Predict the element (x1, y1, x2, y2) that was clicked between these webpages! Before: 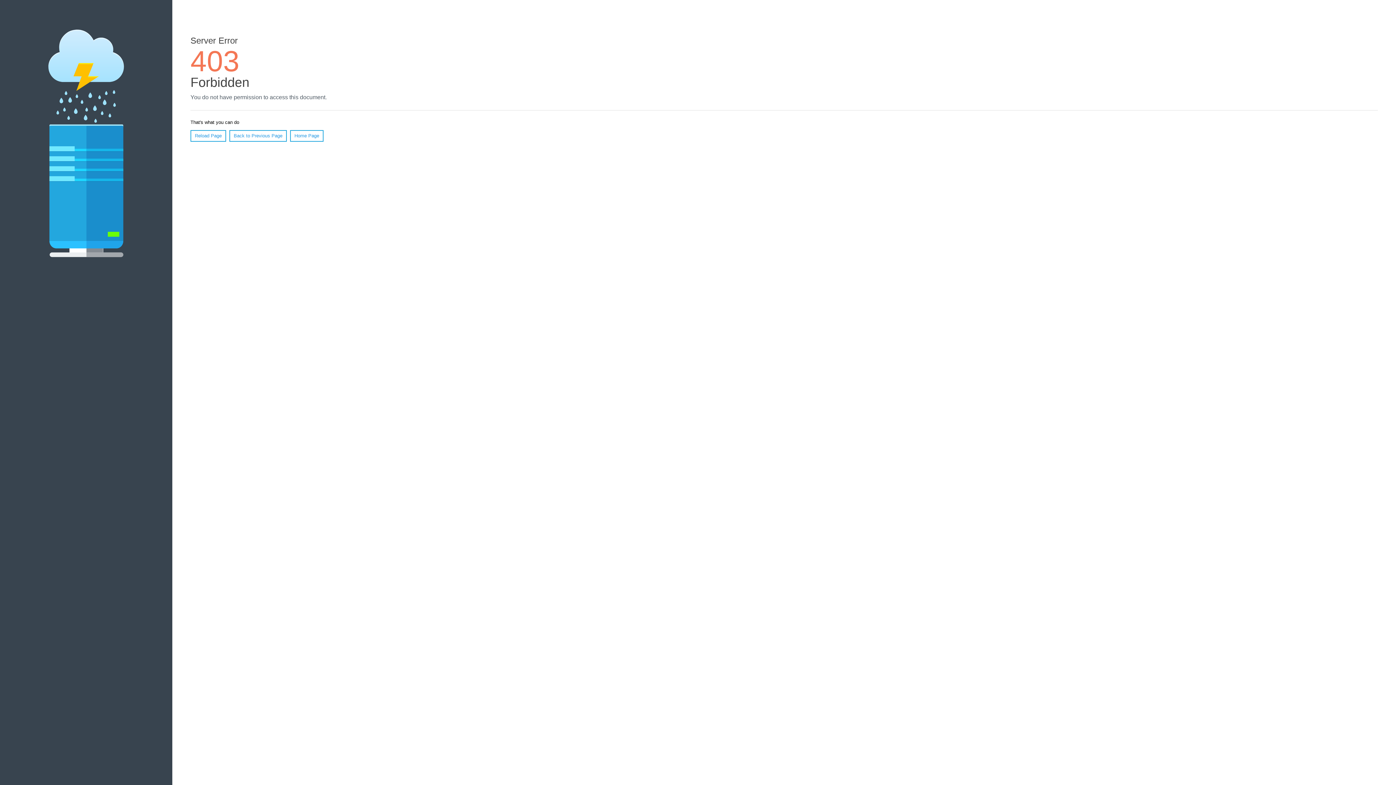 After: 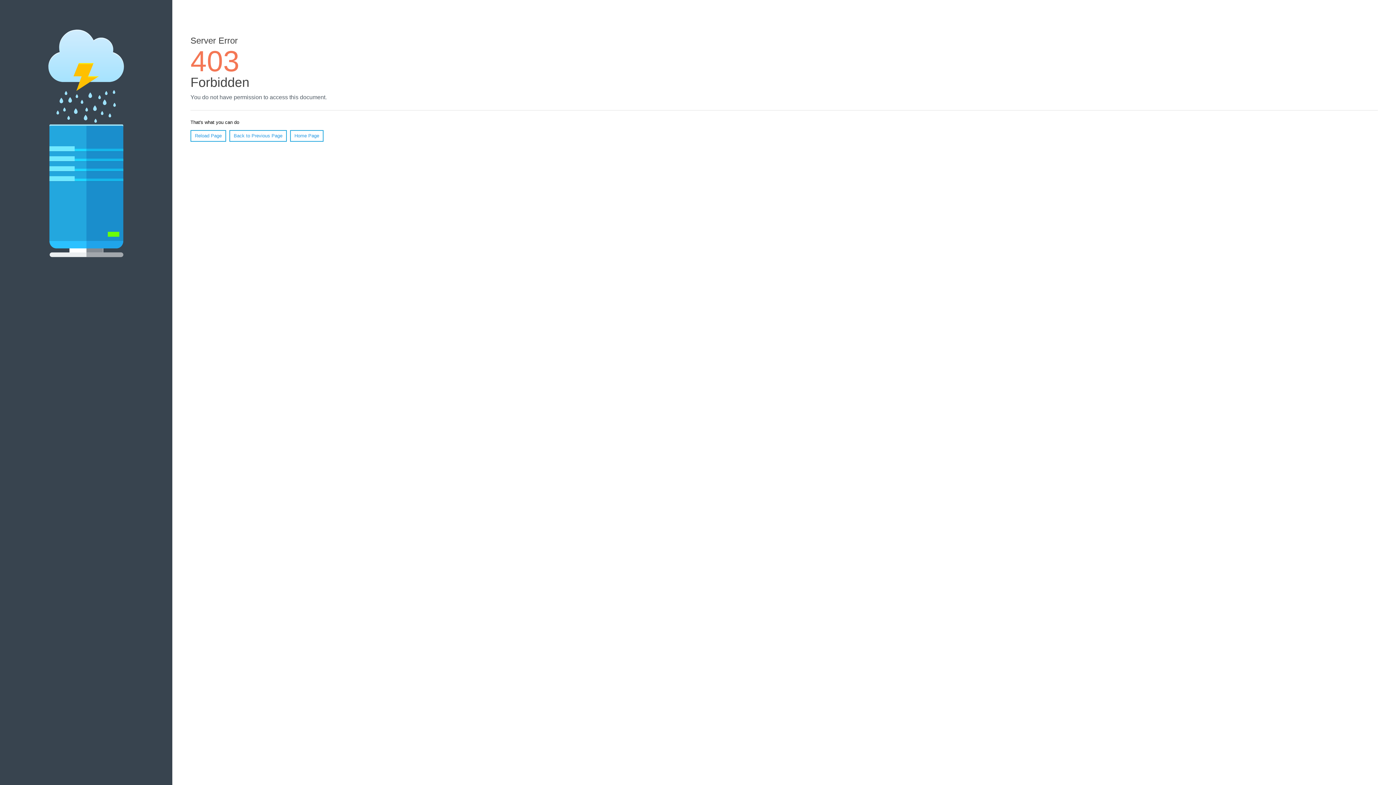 Action: bbox: (190, 130, 226, 141) label: Reload Page